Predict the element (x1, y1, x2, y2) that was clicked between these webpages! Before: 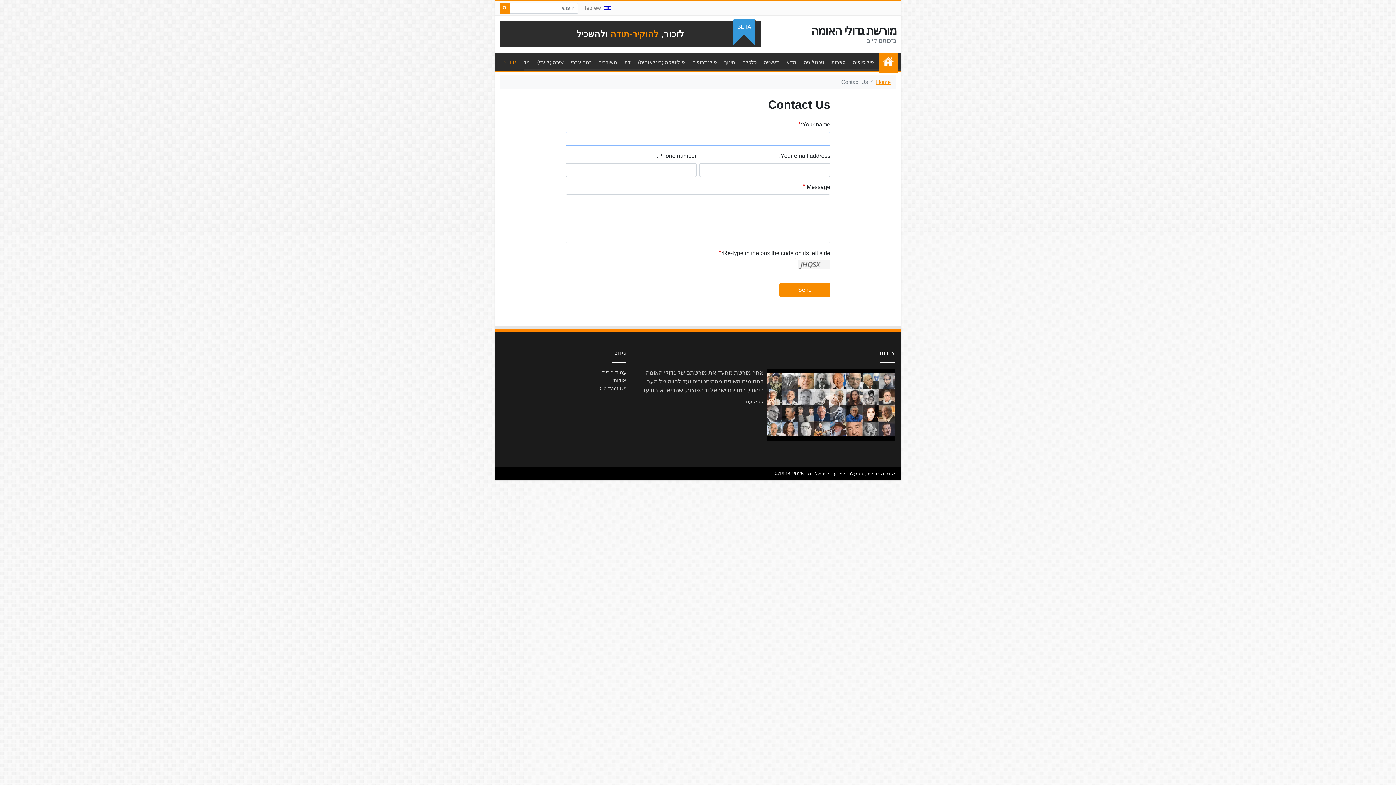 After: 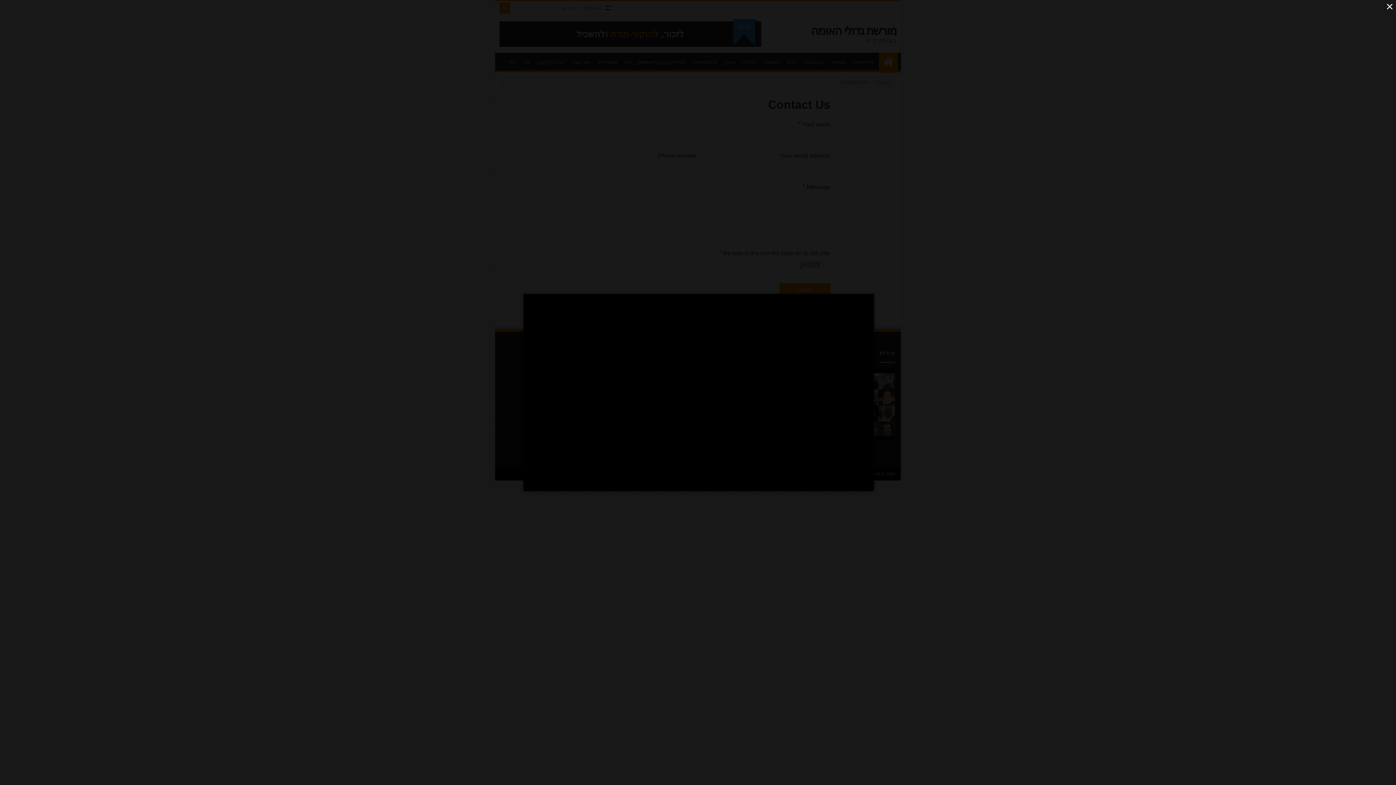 Action: bbox: (766, 368, 895, 440)